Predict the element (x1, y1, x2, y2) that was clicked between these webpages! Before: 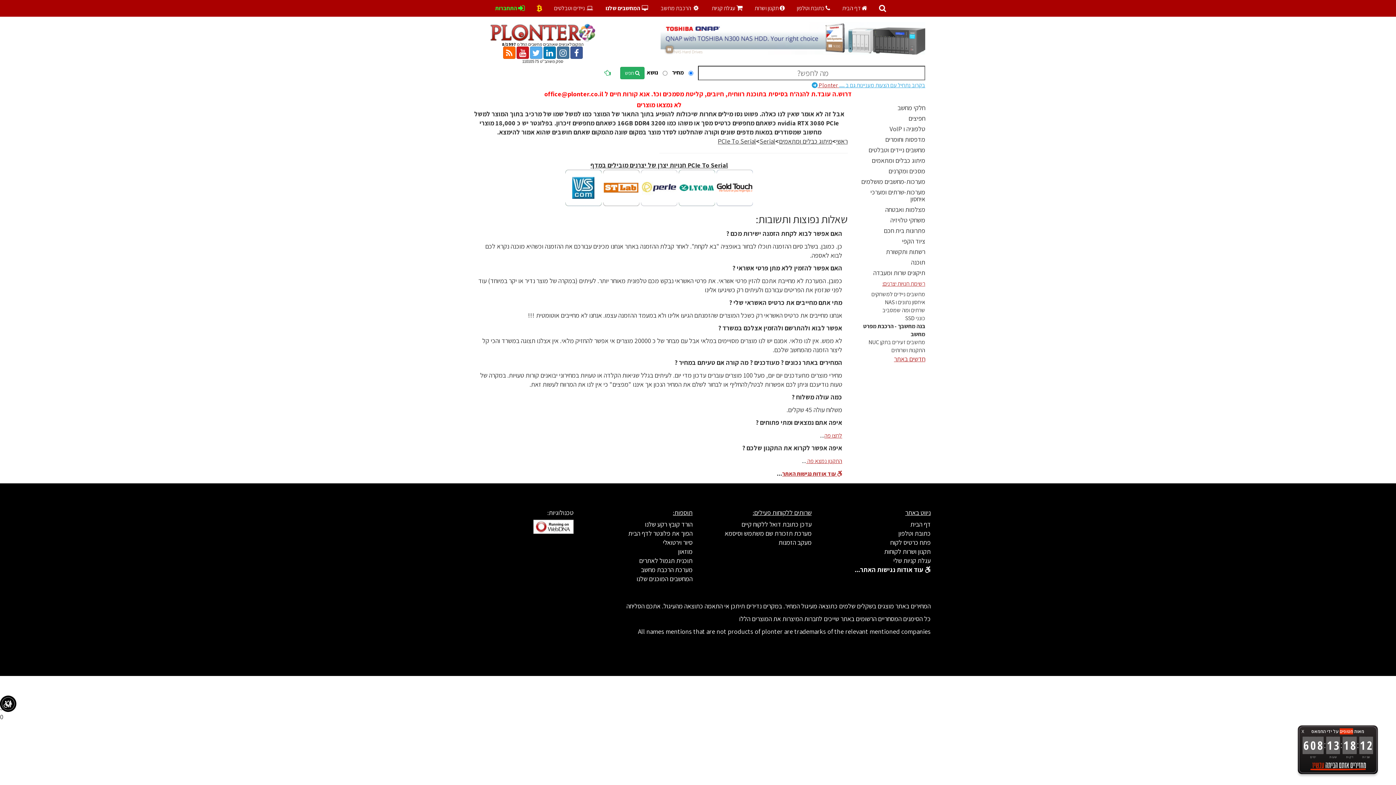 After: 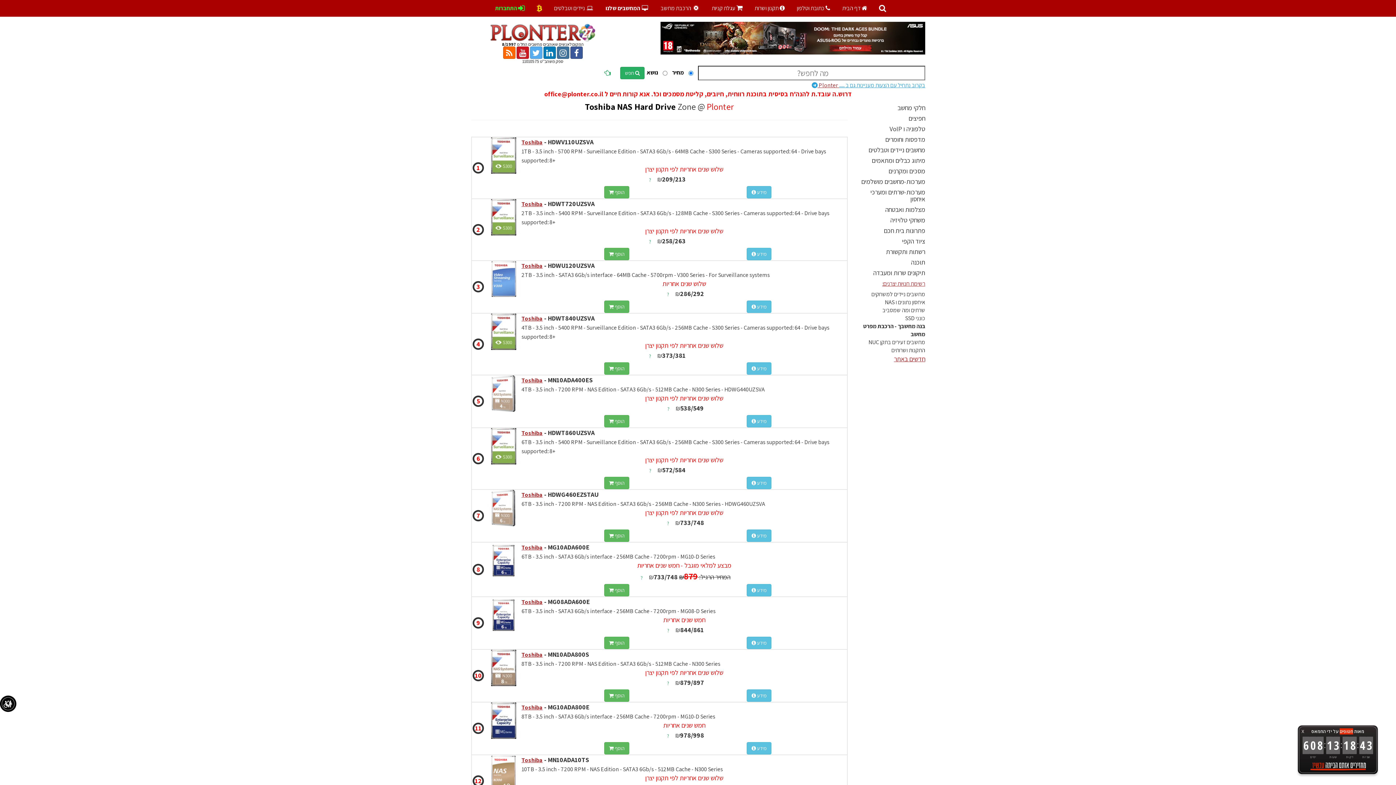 Action: bbox: (626, 21, 925, 54)